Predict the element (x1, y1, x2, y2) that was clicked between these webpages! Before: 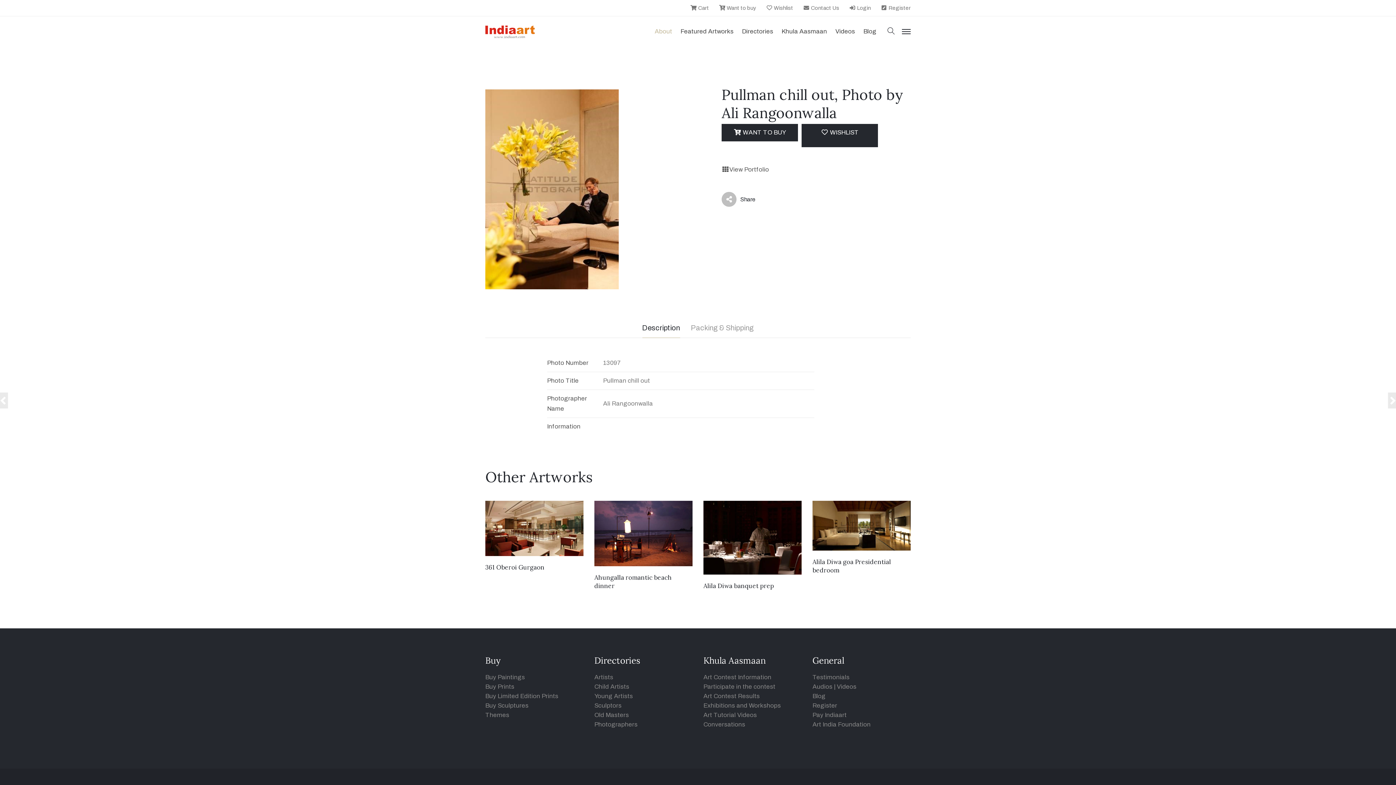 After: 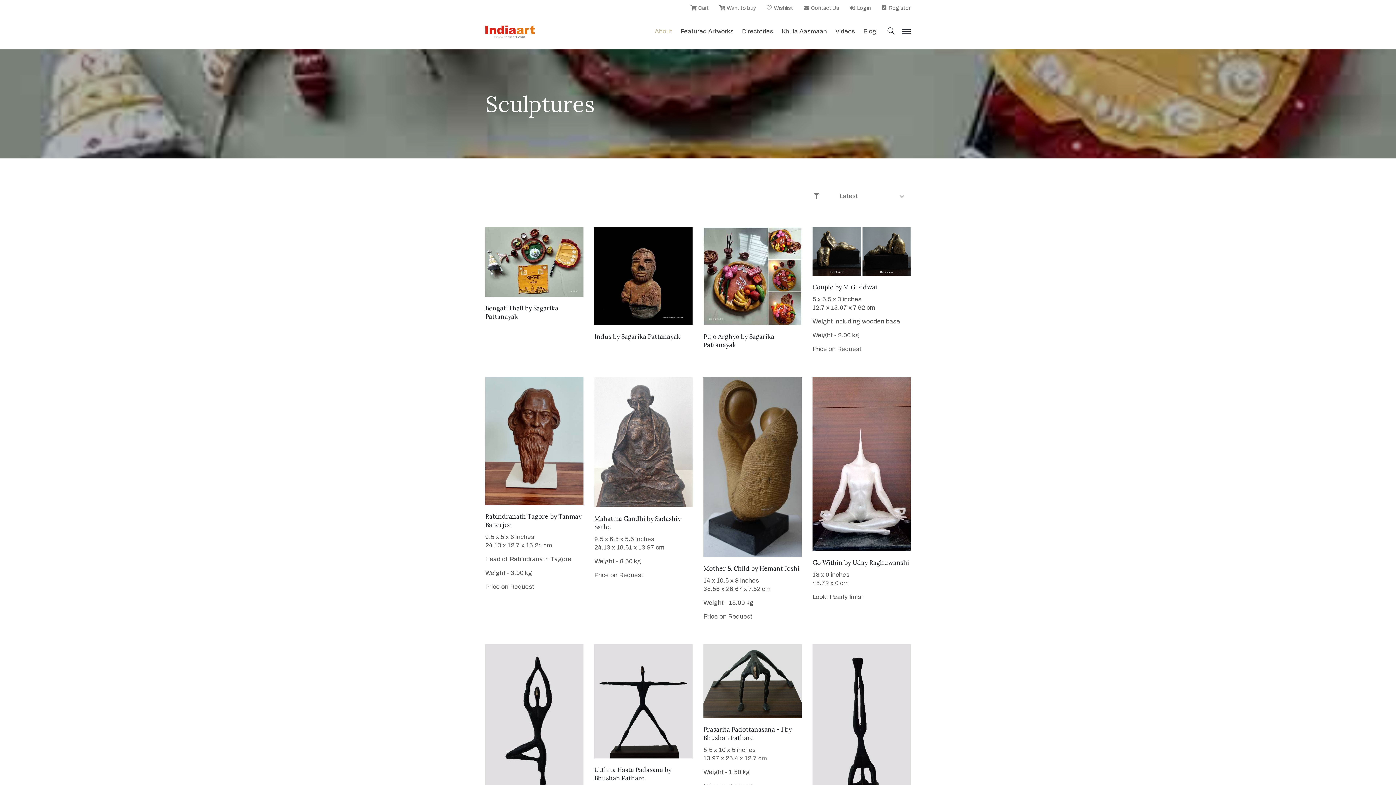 Action: bbox: (485, 702, 528, 709) label: Buy Sculptures